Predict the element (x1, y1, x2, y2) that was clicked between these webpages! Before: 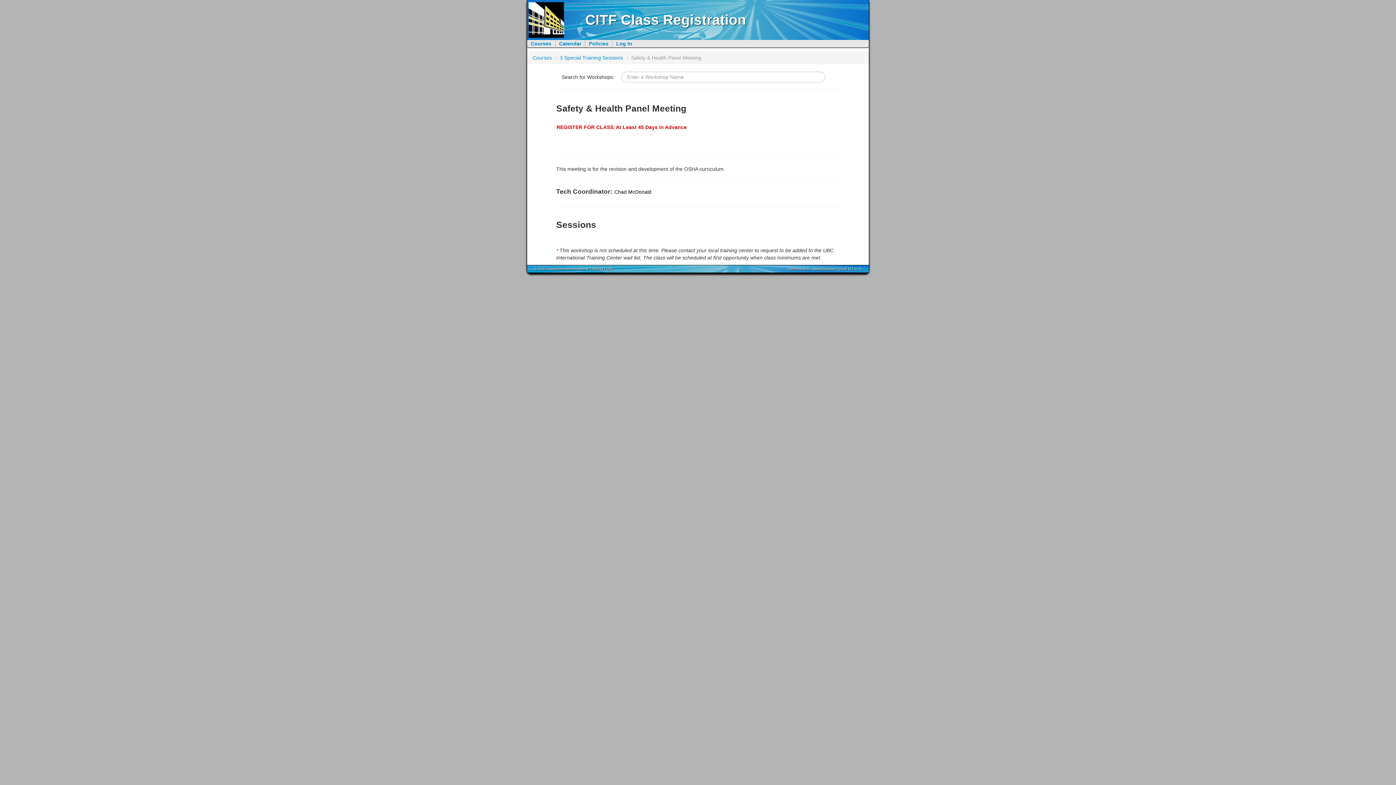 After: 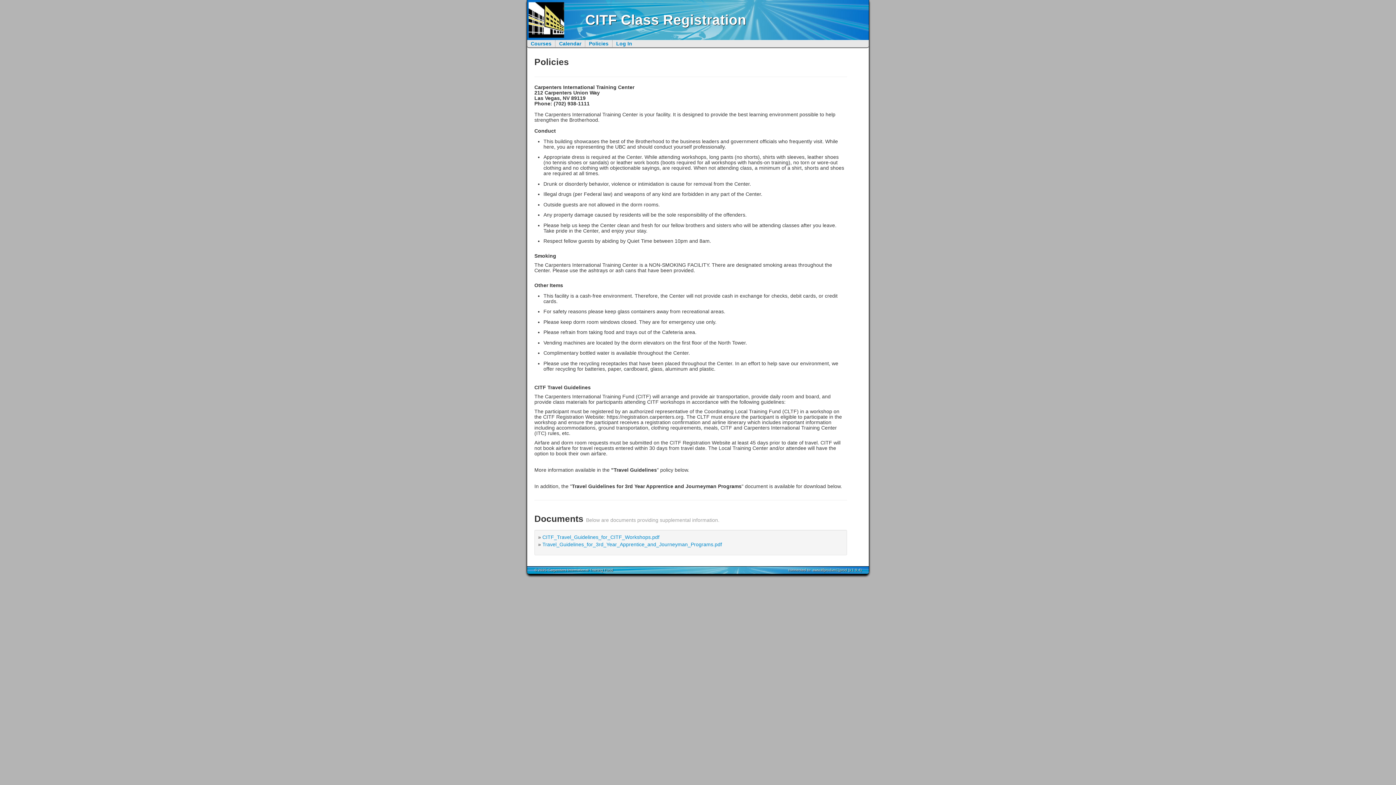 Action: label: Policies bbox: (589, 40, 608, 46)